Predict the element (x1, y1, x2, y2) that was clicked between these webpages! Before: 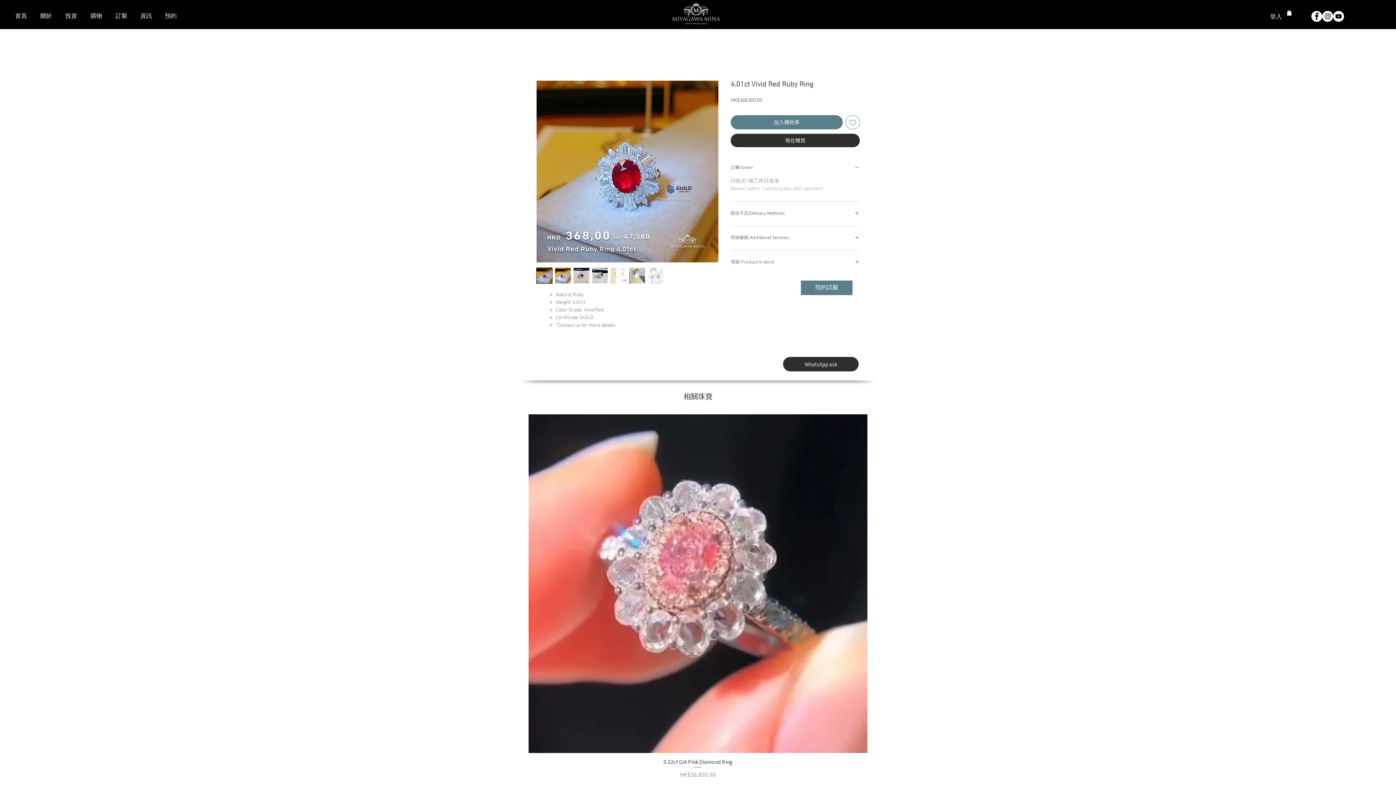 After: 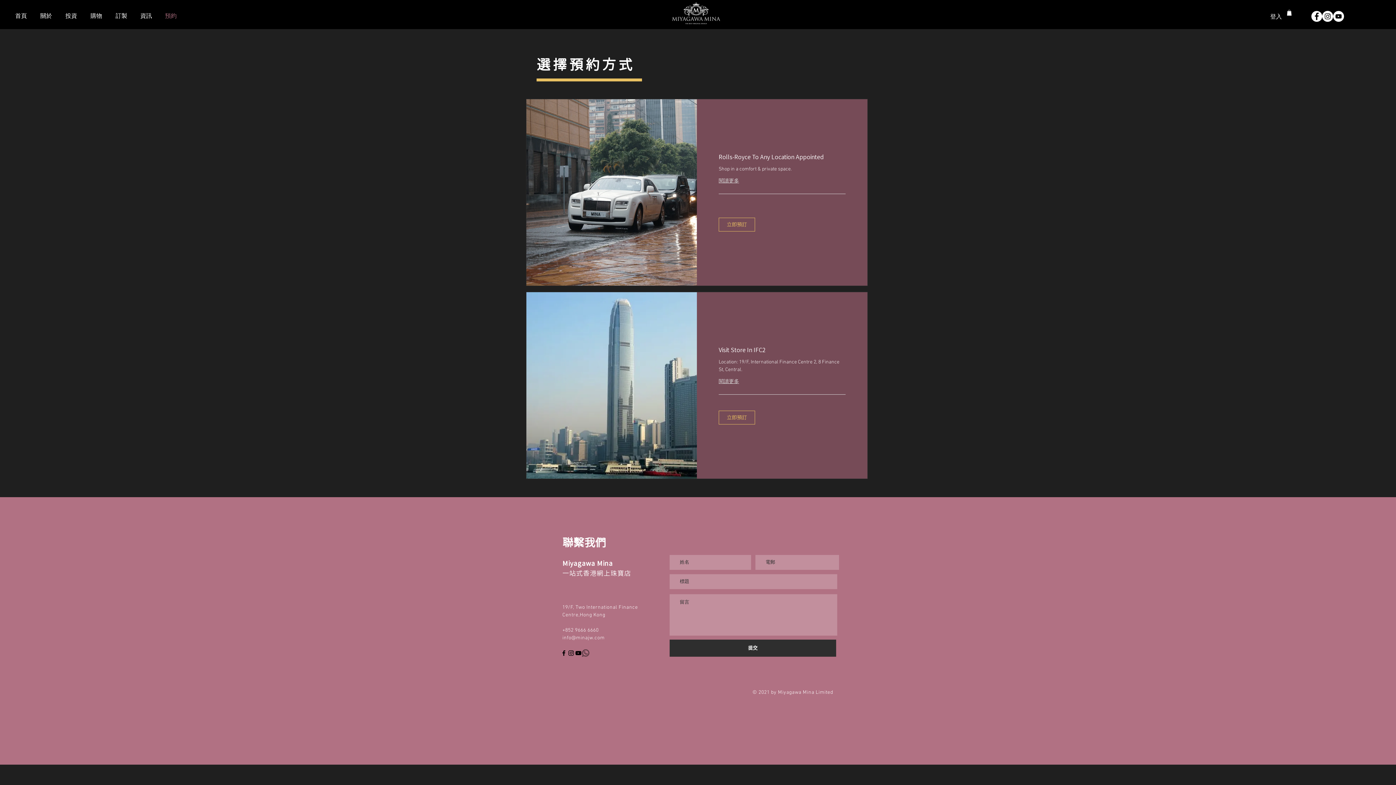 Action: bbox: (159, 10, 184, 21) label: 預約